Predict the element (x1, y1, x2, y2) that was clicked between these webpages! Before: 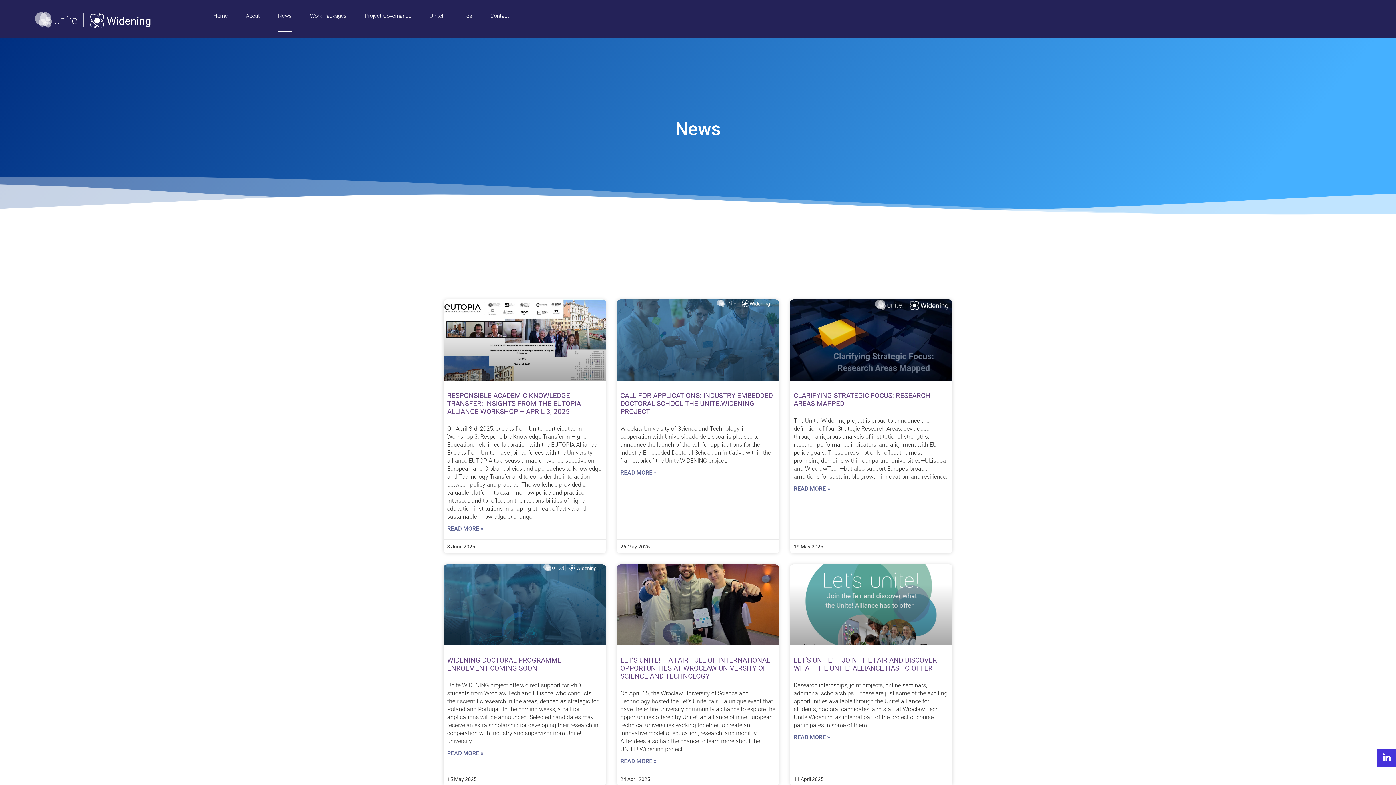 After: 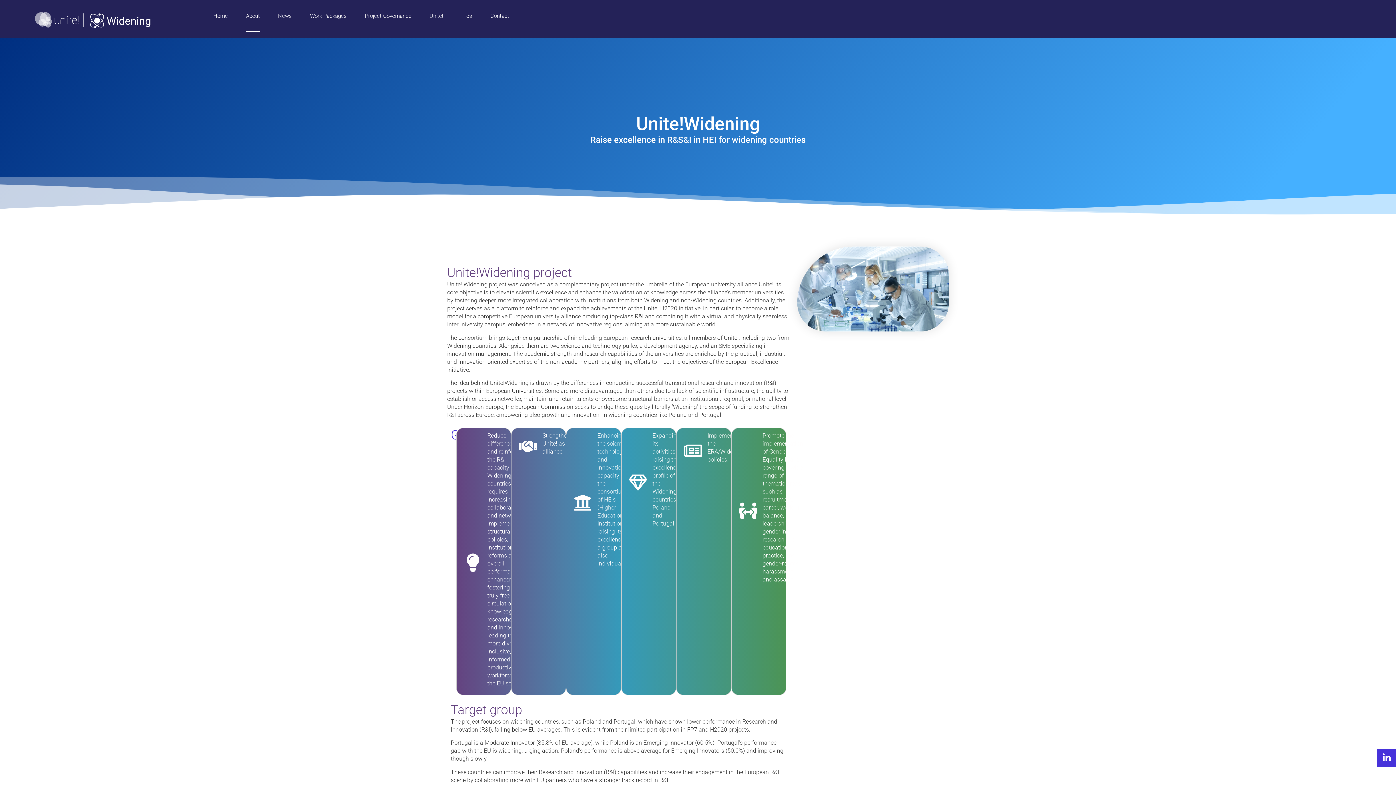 Action: label: About bbox: (246, 0, 259, 32)